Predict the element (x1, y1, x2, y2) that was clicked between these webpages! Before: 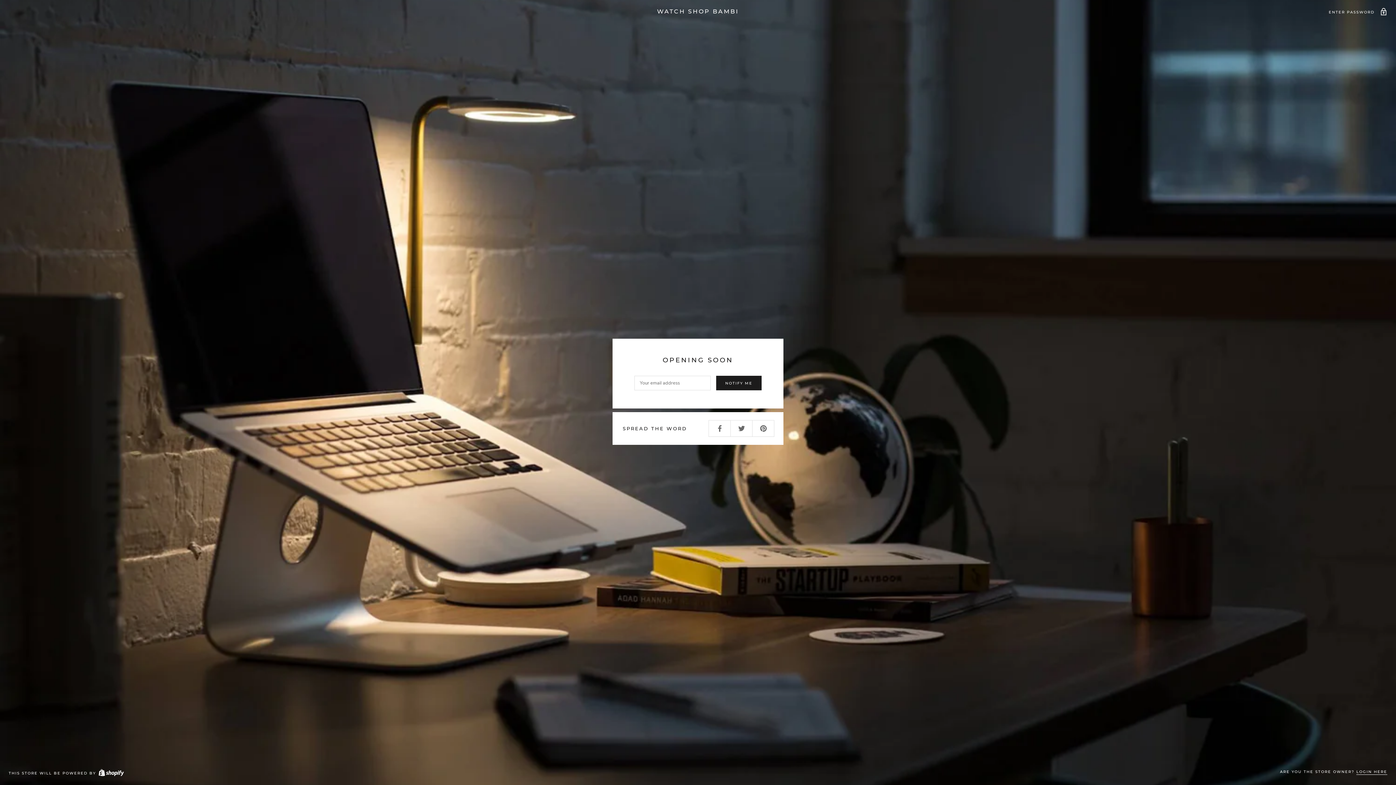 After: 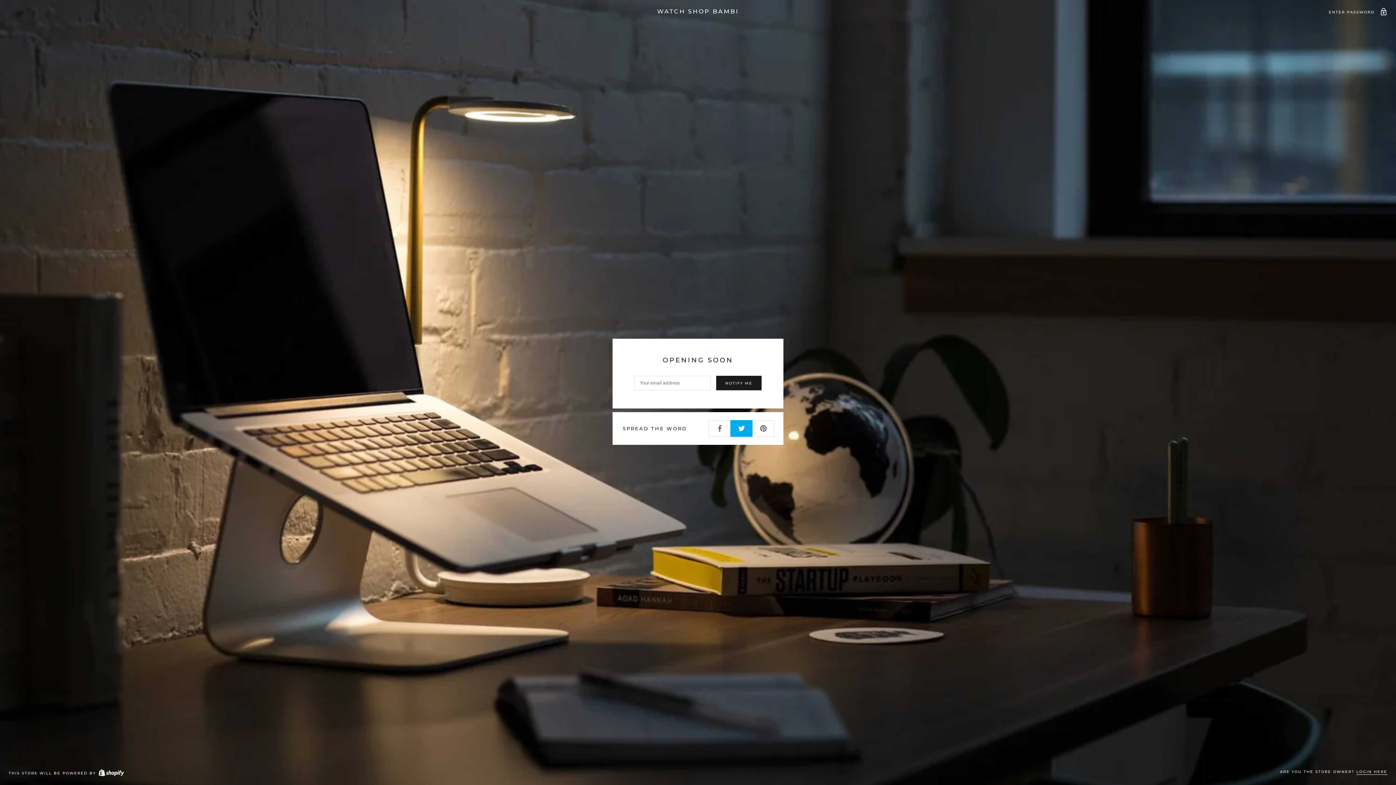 Action: bbox: (730, 420, 752, 436)